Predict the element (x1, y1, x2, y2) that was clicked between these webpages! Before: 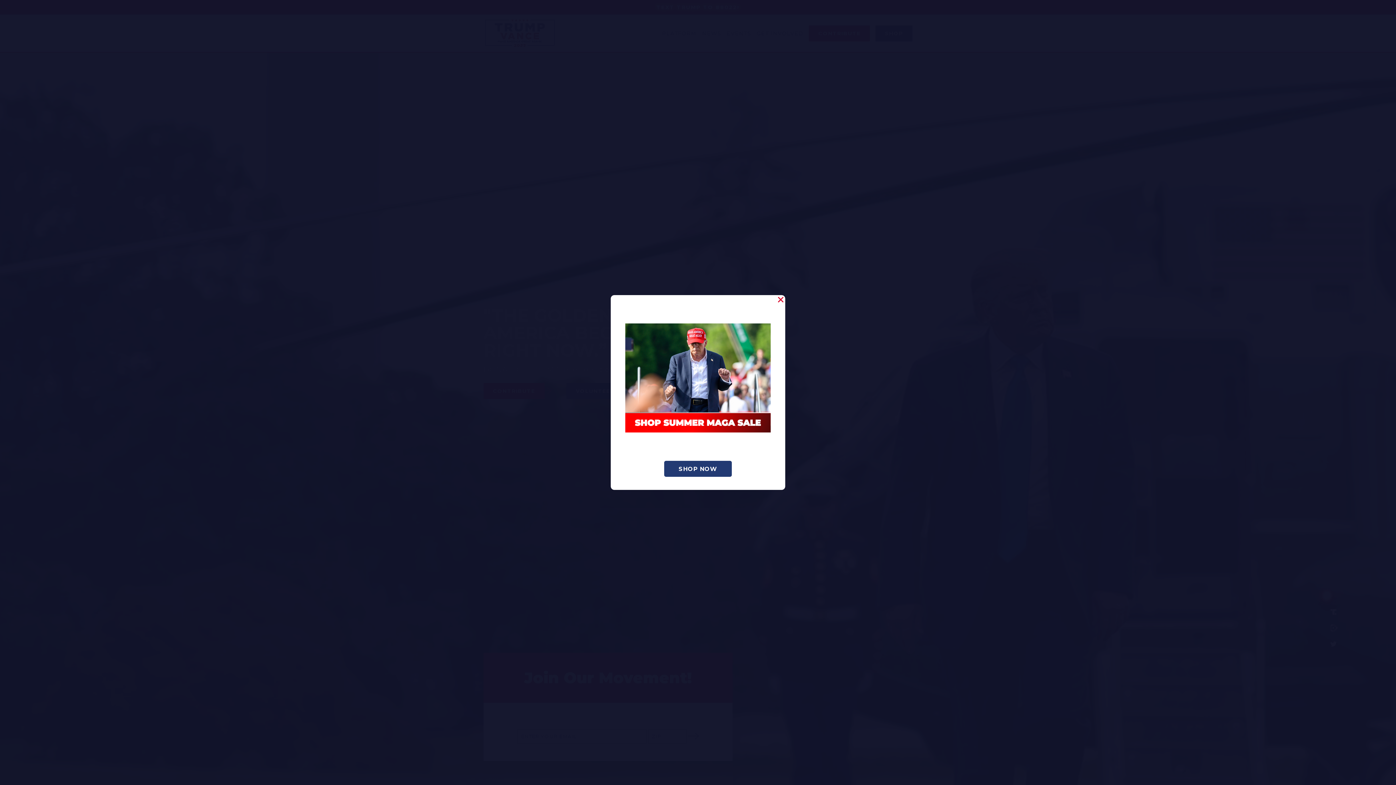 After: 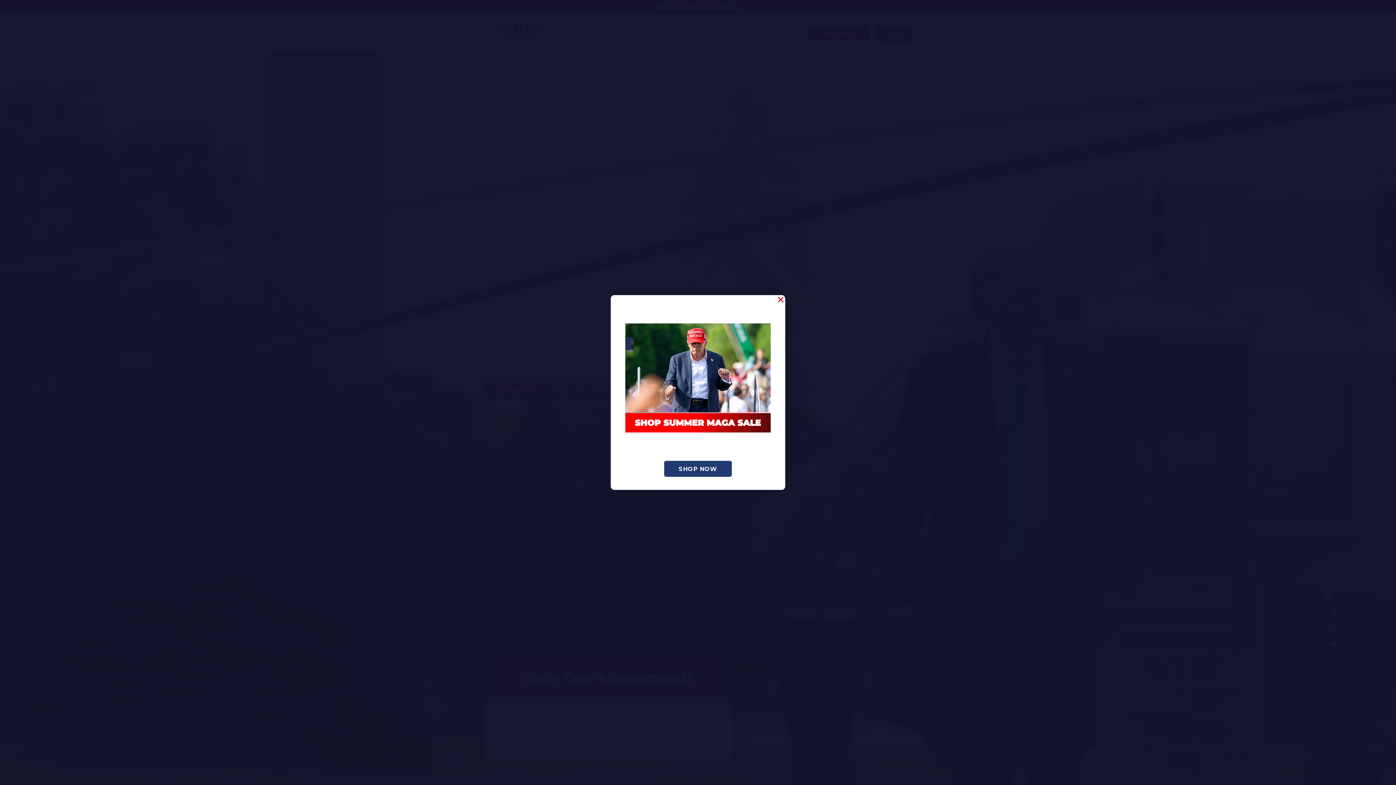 Action: bbox: (625, 302, 770, 455)